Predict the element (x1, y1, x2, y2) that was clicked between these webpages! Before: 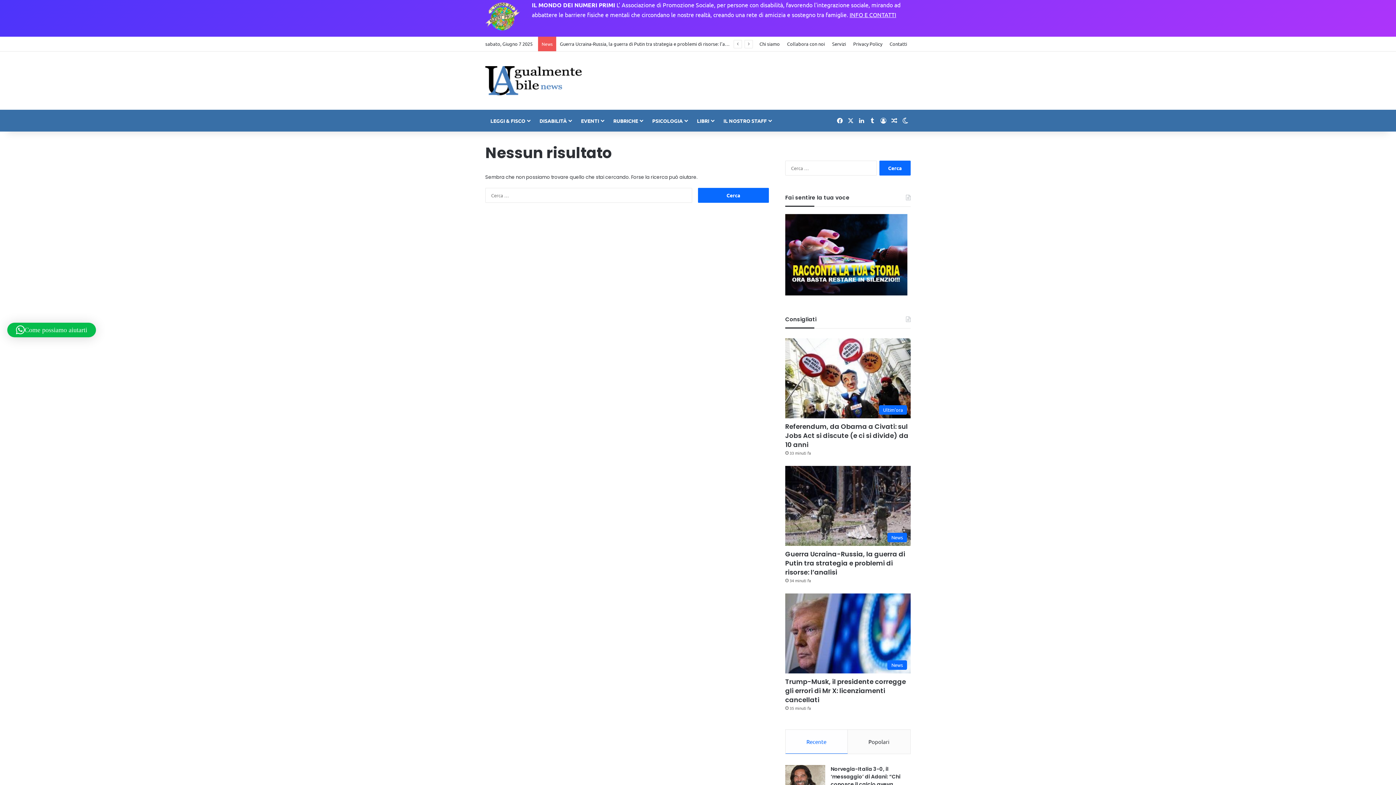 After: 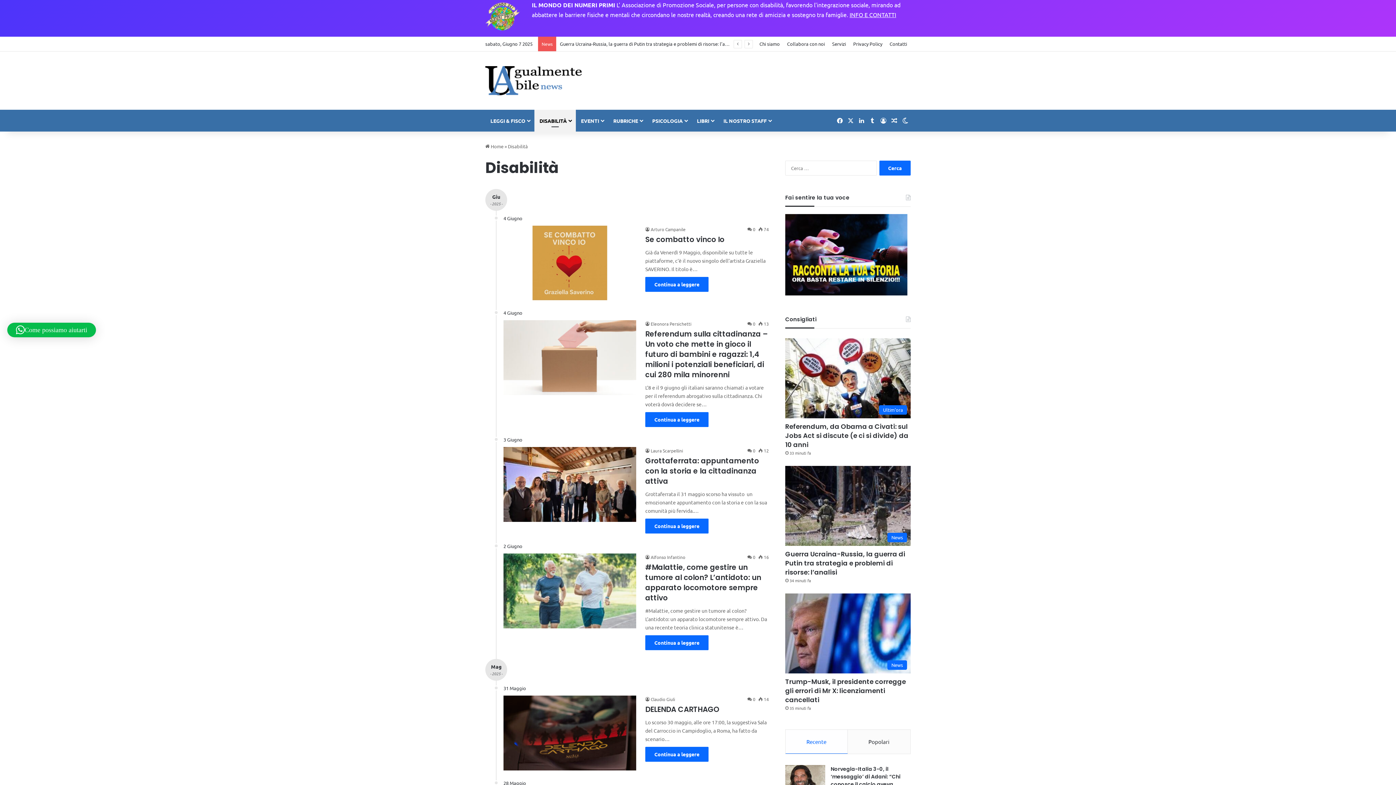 Action: label: DISABILITÀ bbox: (534, 109, 576, 131)